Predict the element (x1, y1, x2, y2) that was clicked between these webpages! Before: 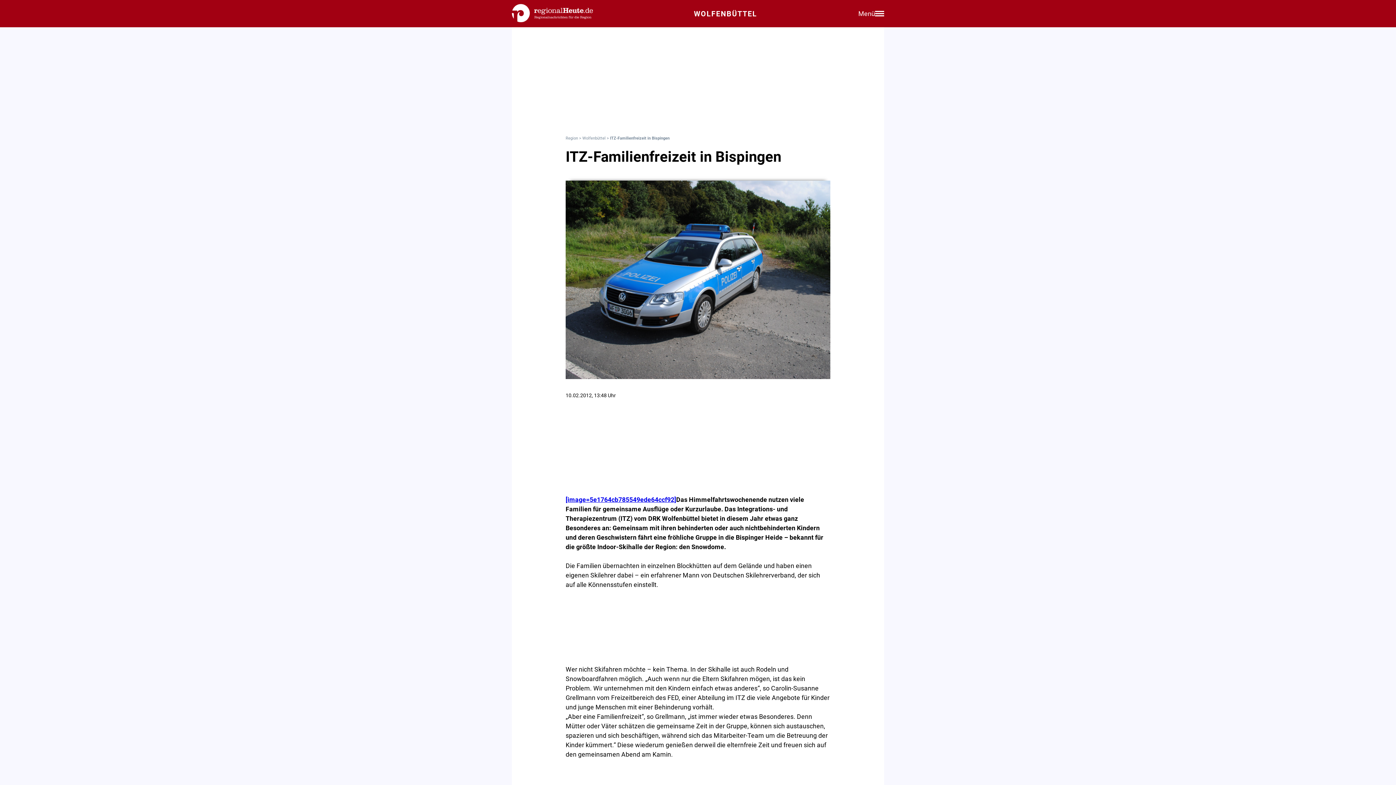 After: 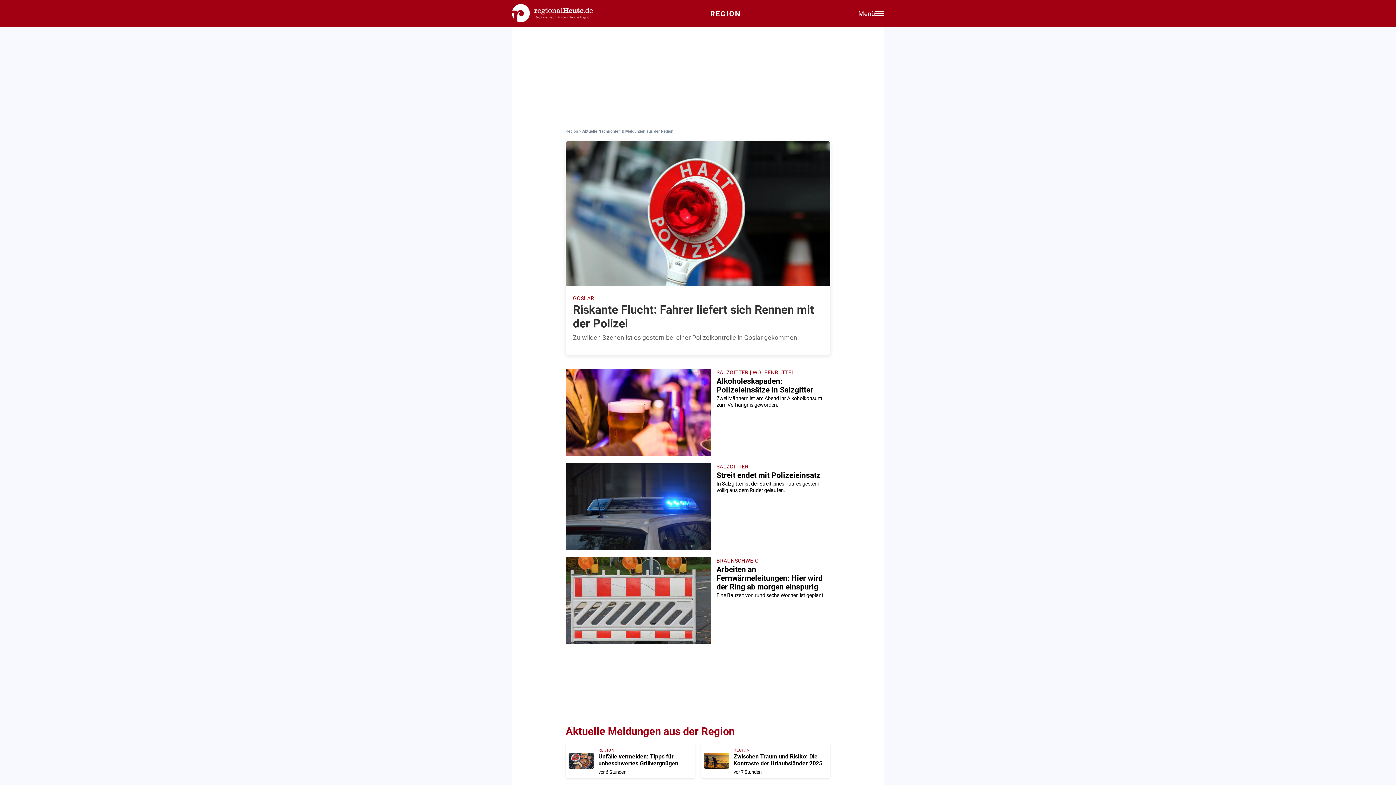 Action: bbox: (512, 20, 592, 27)